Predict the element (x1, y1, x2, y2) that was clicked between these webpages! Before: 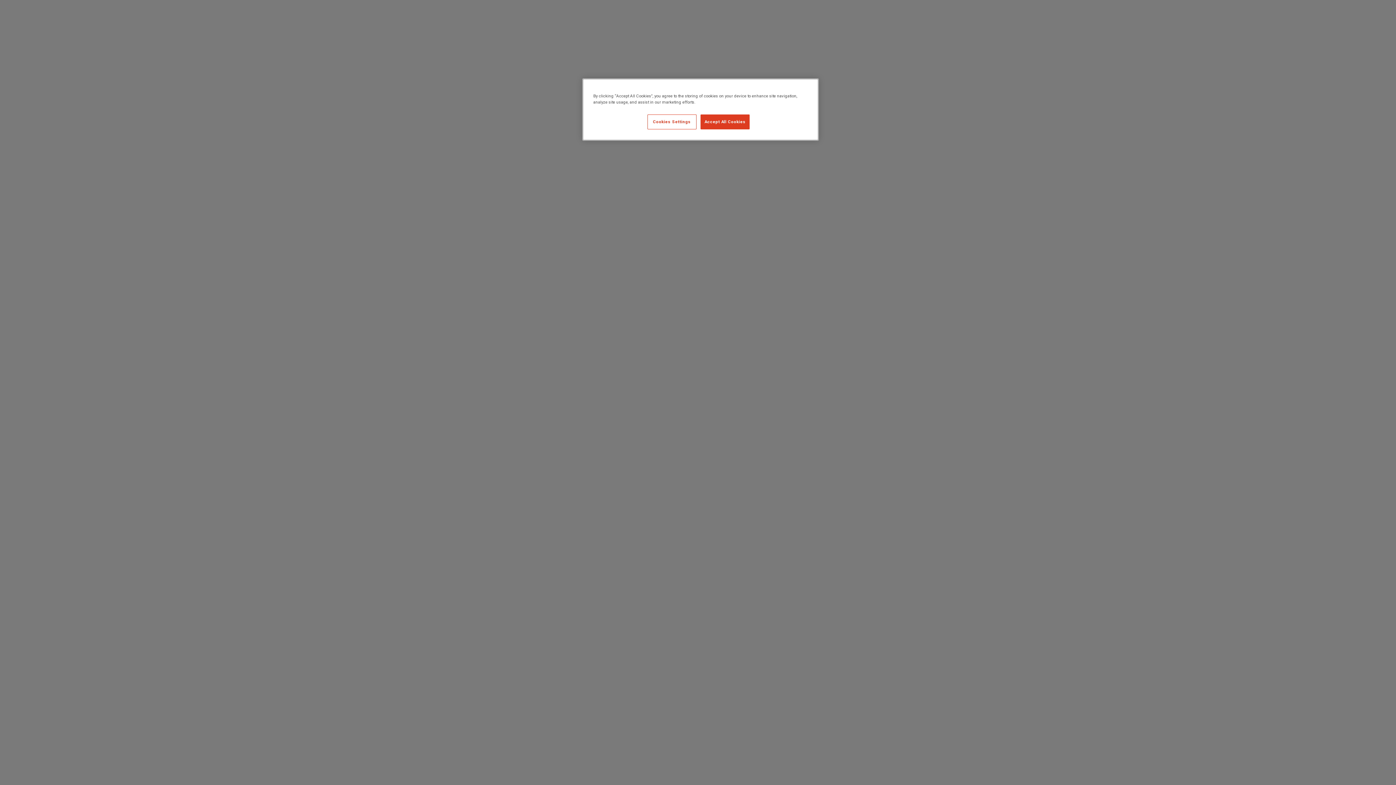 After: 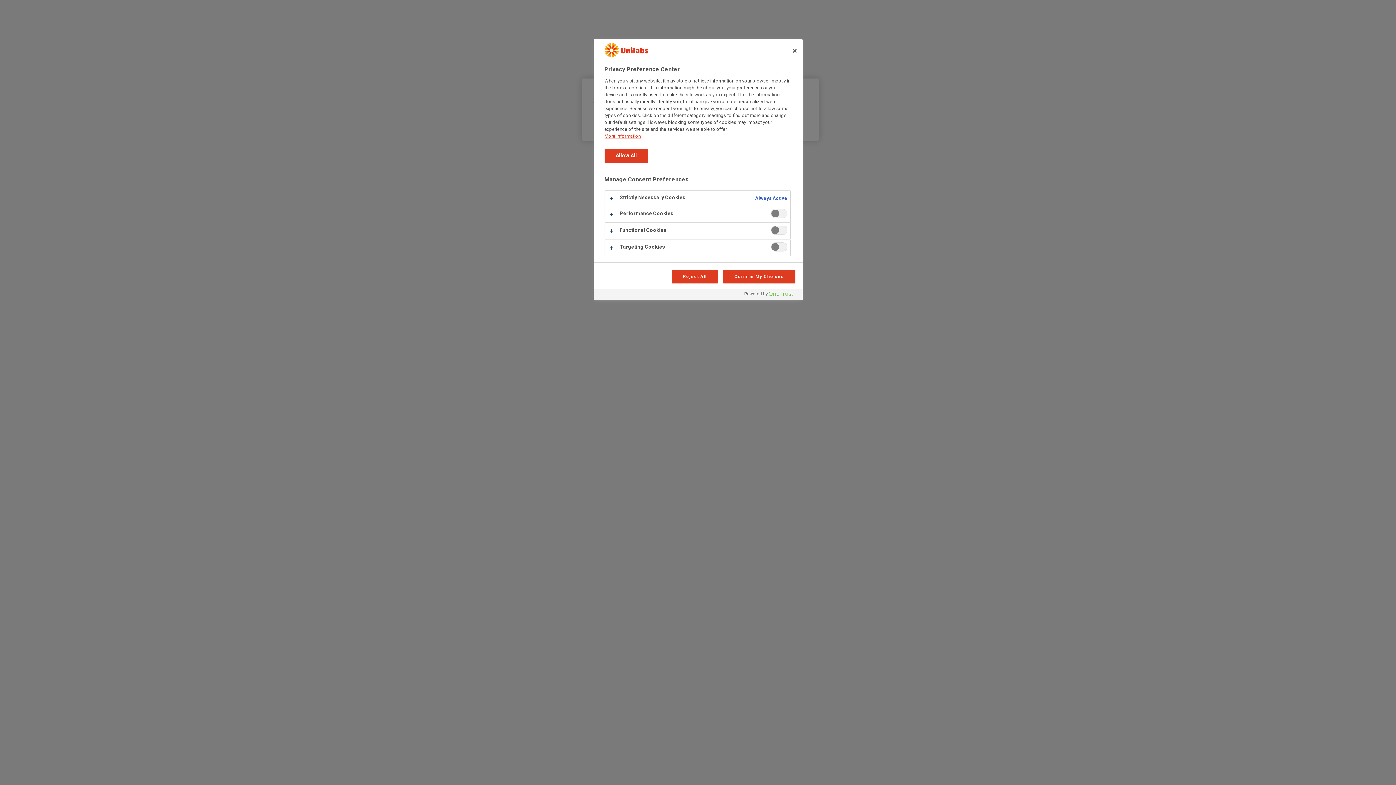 Action: label: Cookies Settings bbox: (647, 114, 696, 129)